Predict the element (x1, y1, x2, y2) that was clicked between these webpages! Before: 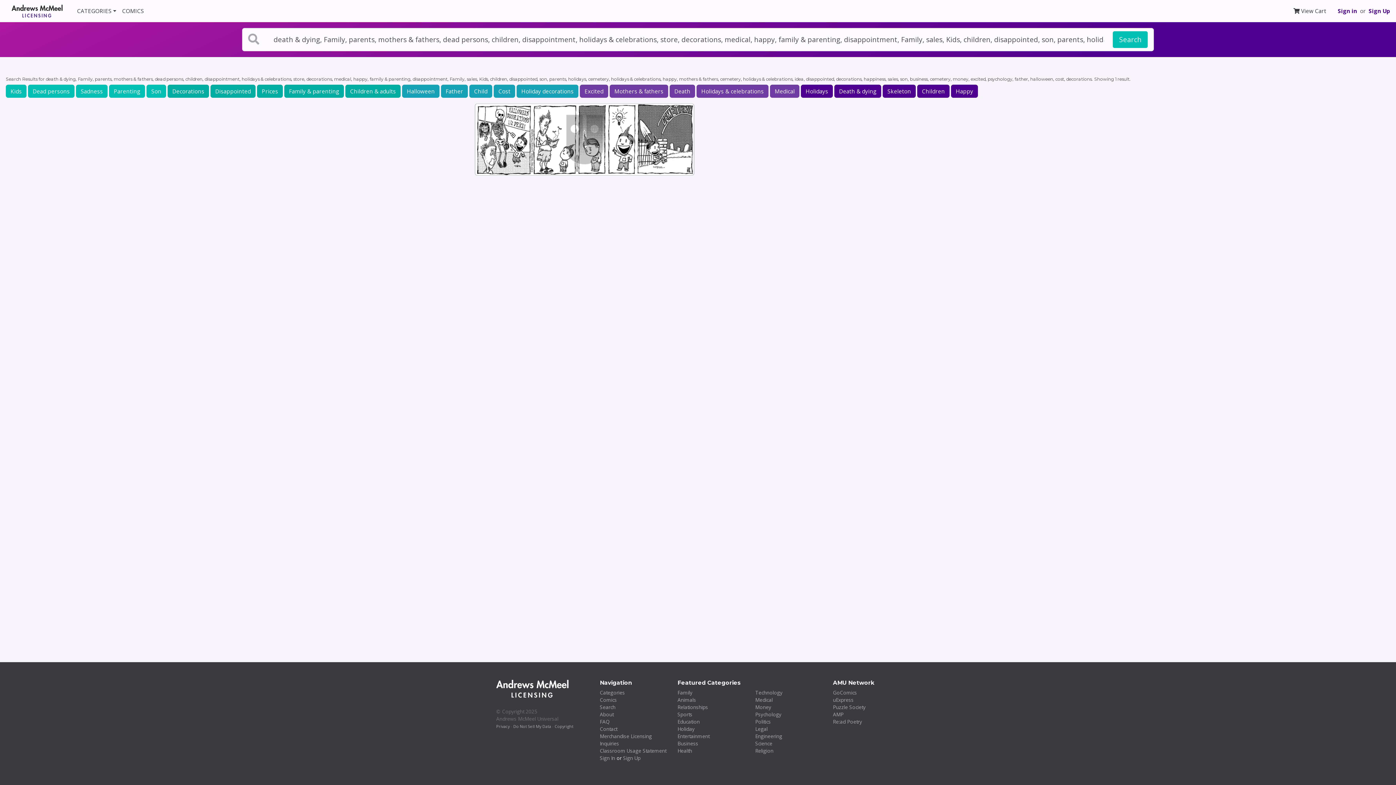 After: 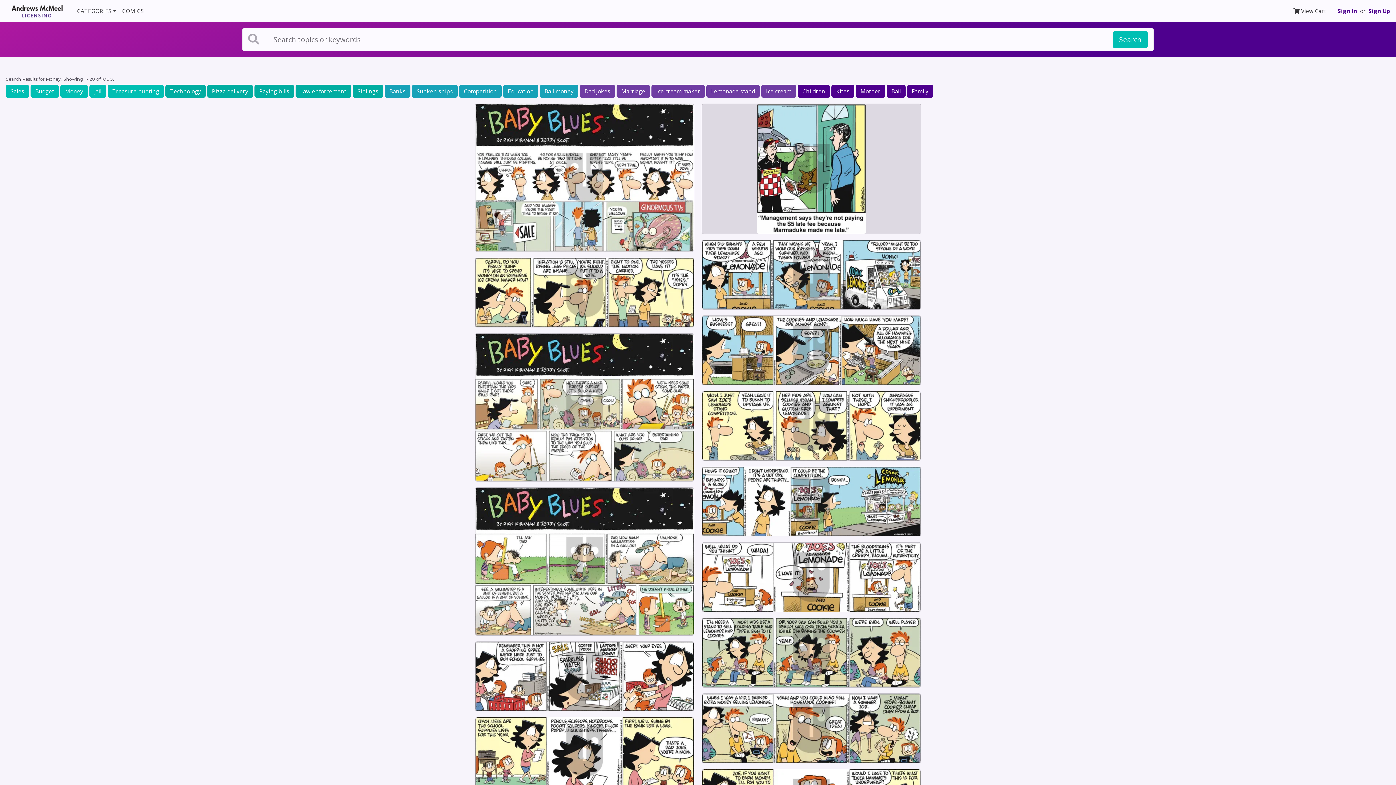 Action: bbox: (755, 704, 771, 710) label: Money